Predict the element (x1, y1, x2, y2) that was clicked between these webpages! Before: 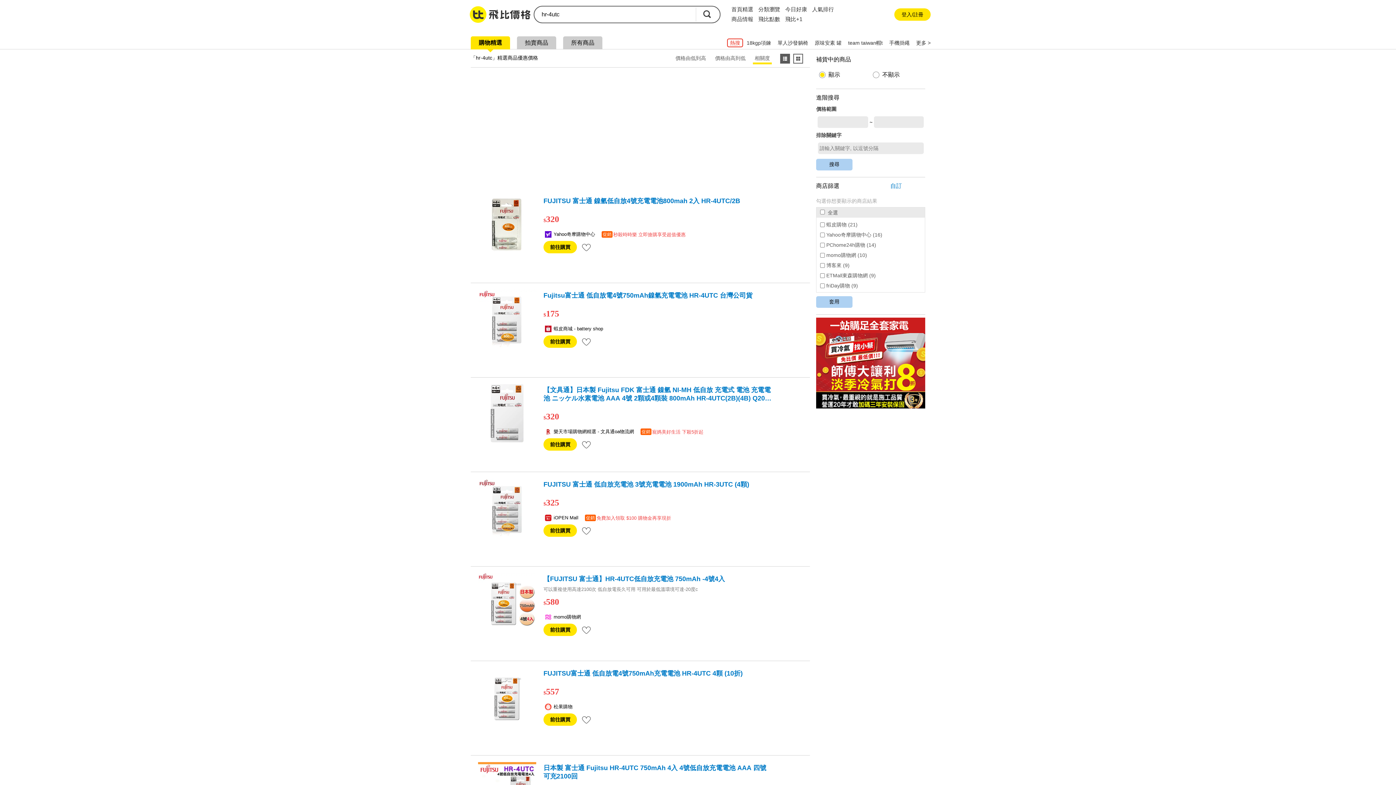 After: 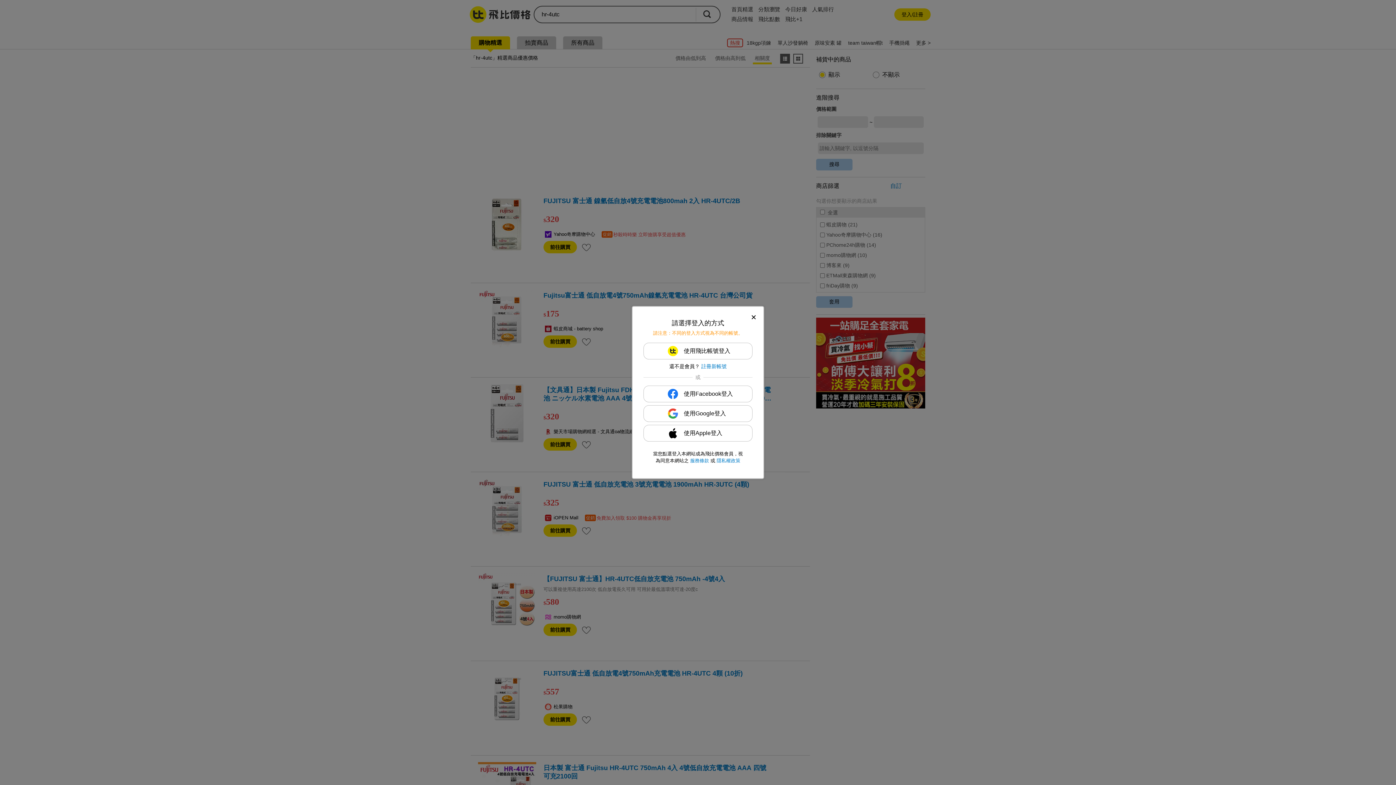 Action: label: 追蹤商品 bbox: (580, 438, 592, 450)